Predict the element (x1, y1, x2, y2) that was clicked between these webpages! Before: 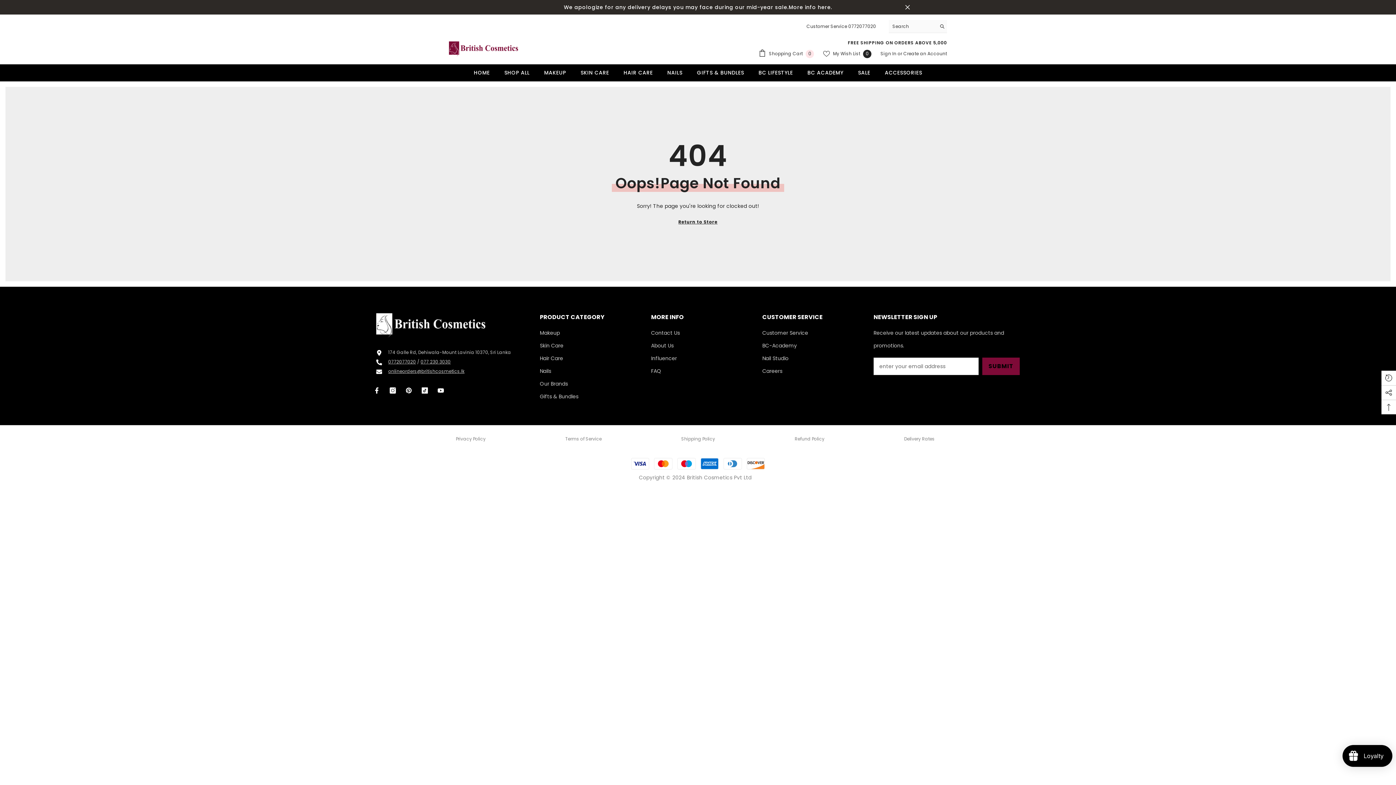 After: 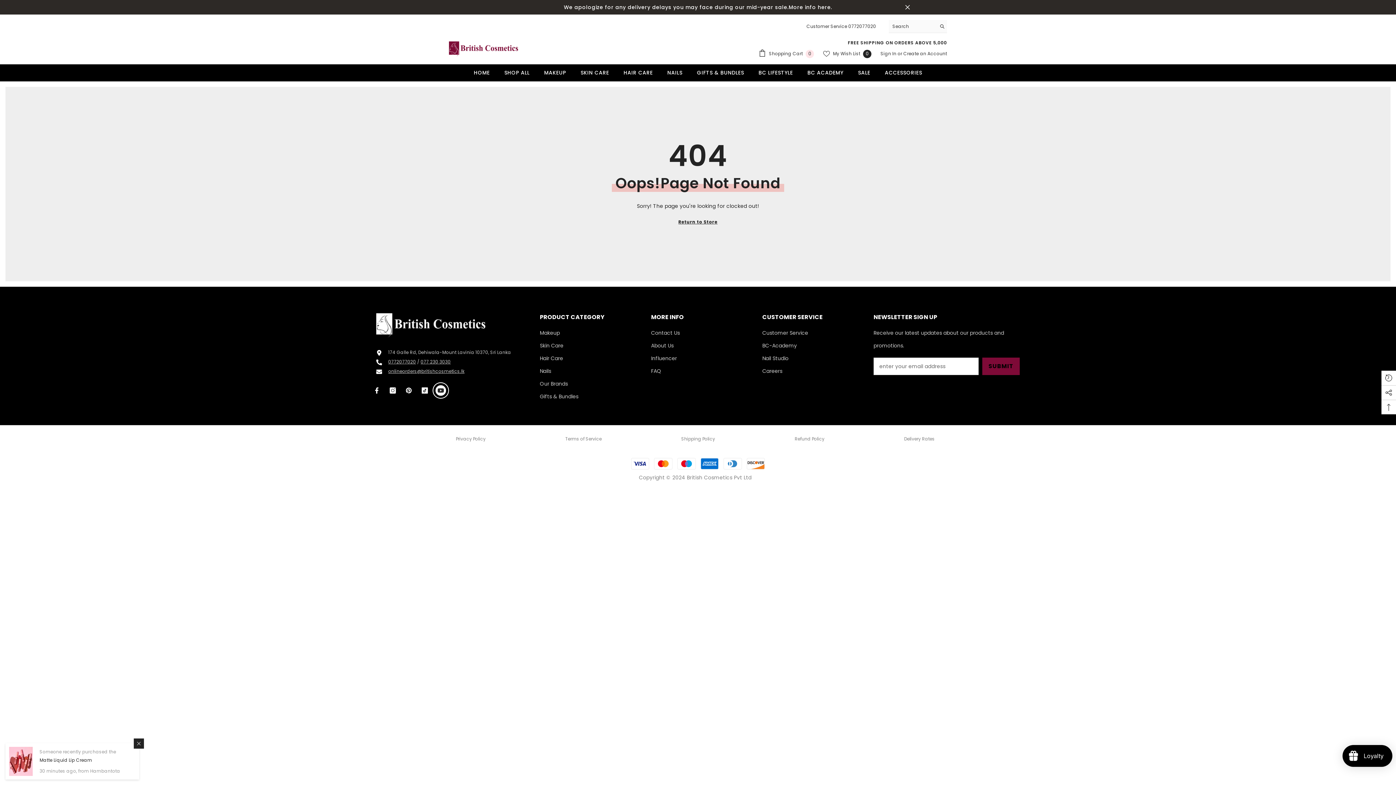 Action: label: YouTube bbox: (435, 385, 446, 396)